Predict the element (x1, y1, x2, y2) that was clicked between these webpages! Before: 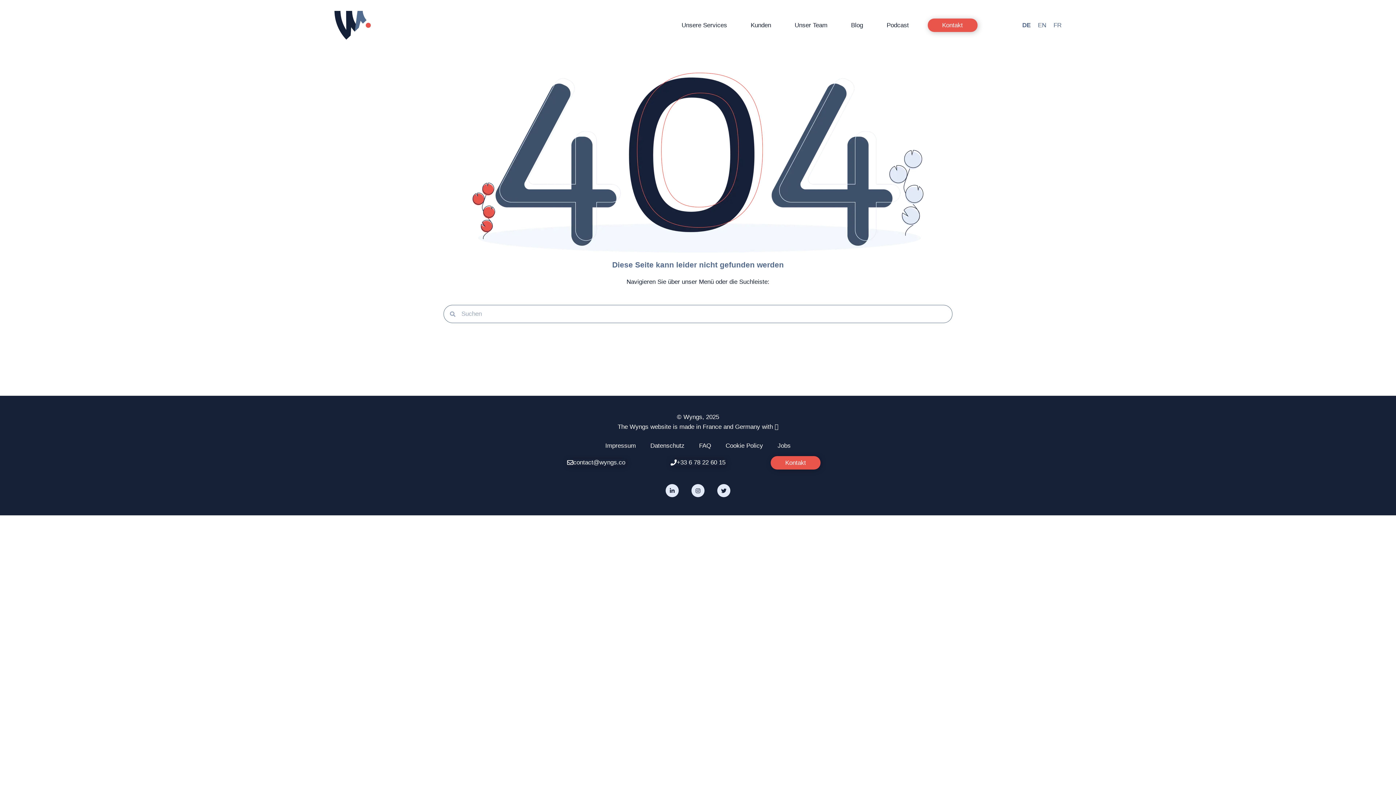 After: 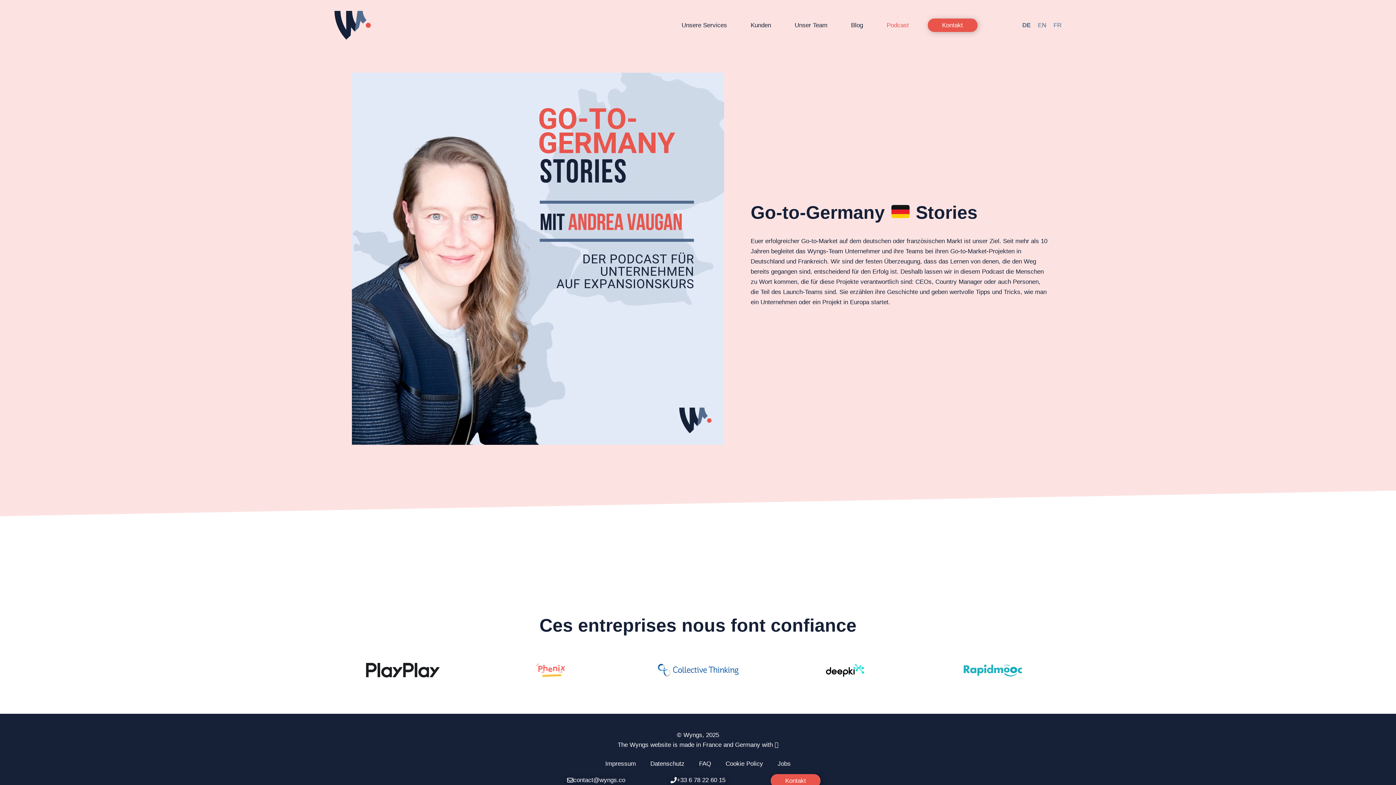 Action: label: Podcast bbox: (879, 16, 916, 33)